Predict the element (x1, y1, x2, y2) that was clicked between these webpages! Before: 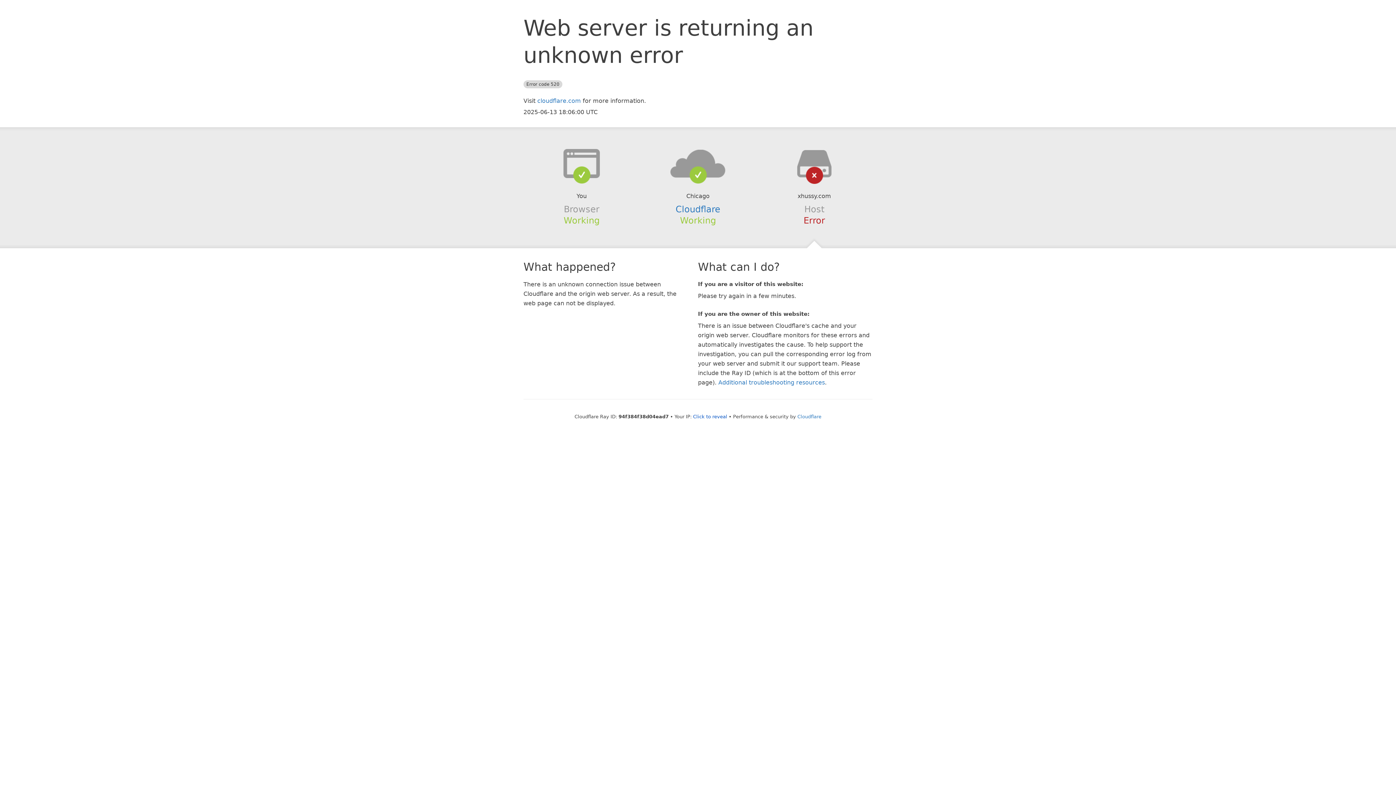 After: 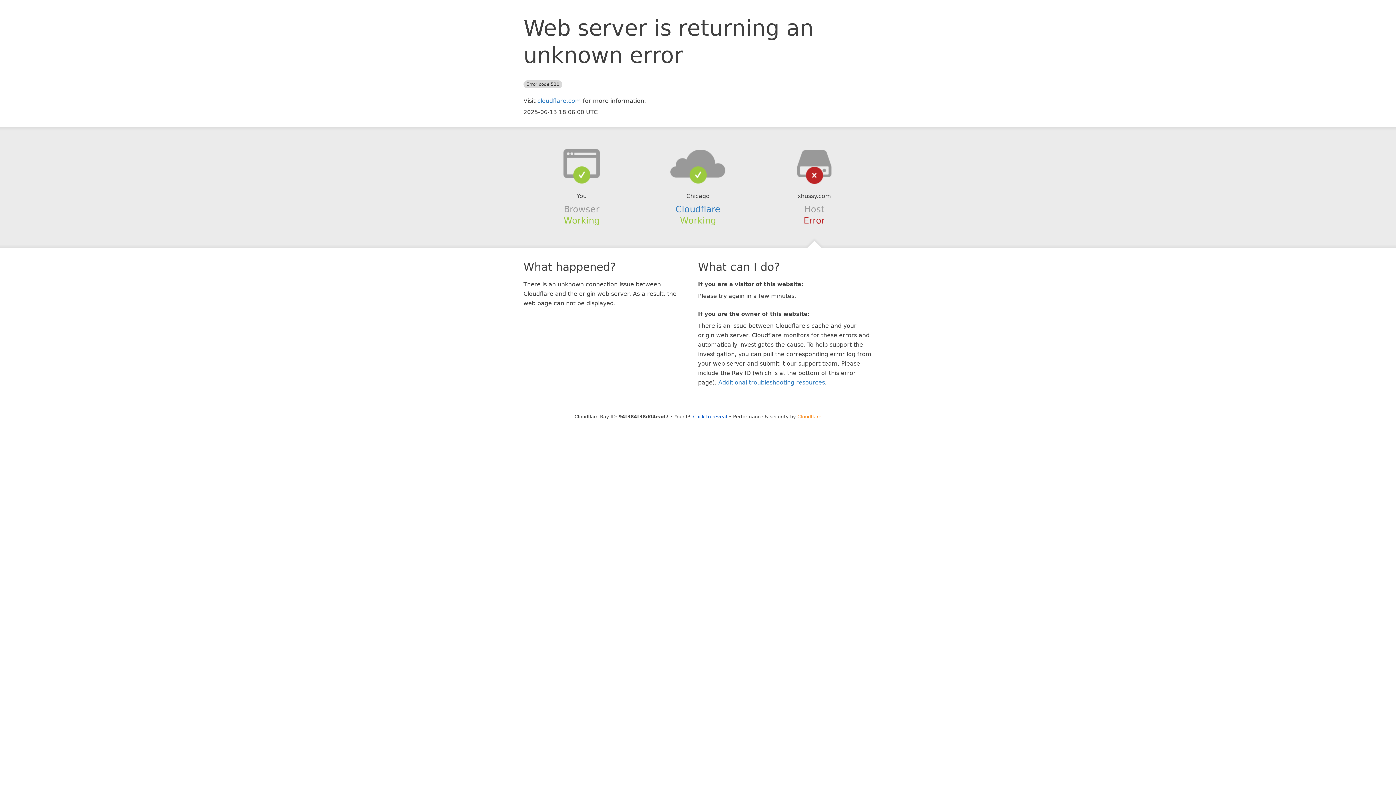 Action: label: Cloudflare bbox: (797, 414, 821, 419)